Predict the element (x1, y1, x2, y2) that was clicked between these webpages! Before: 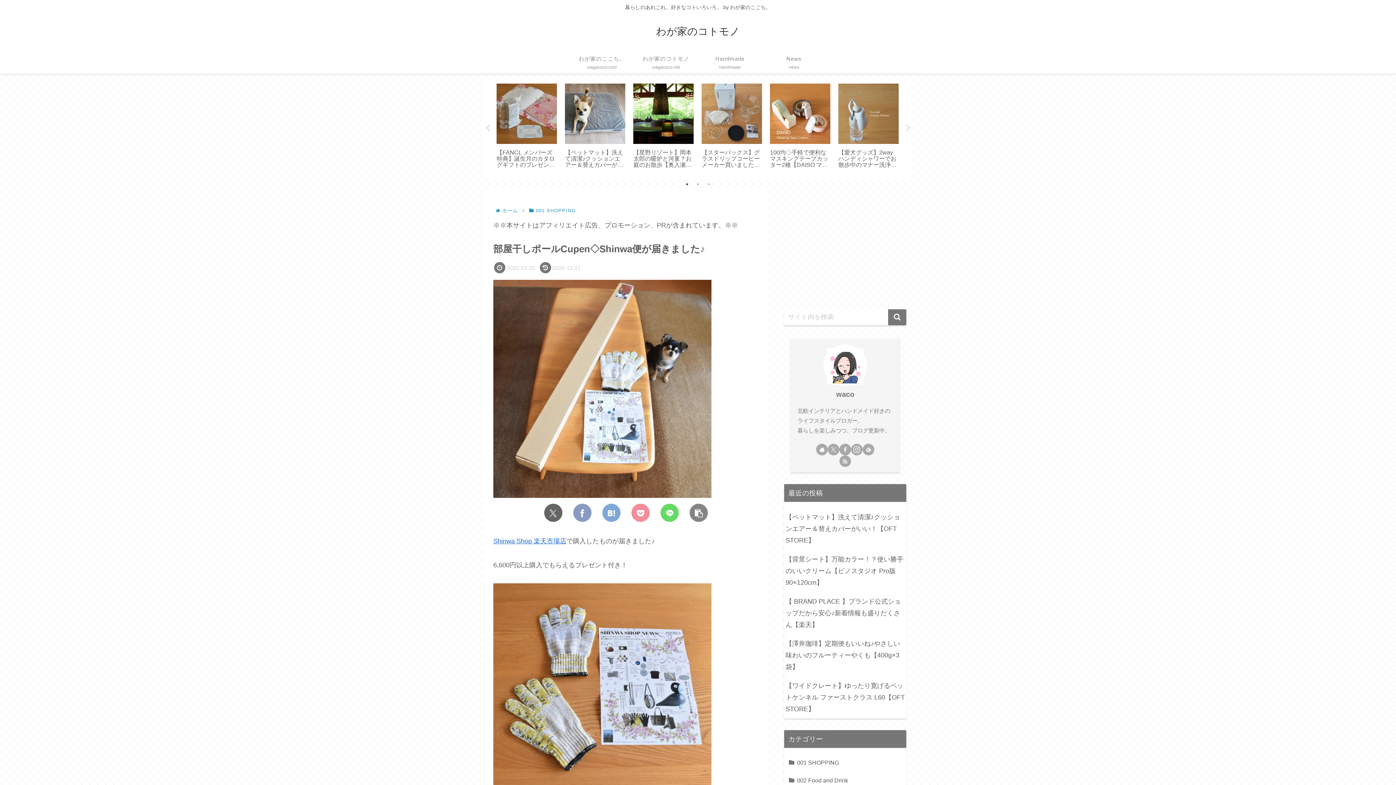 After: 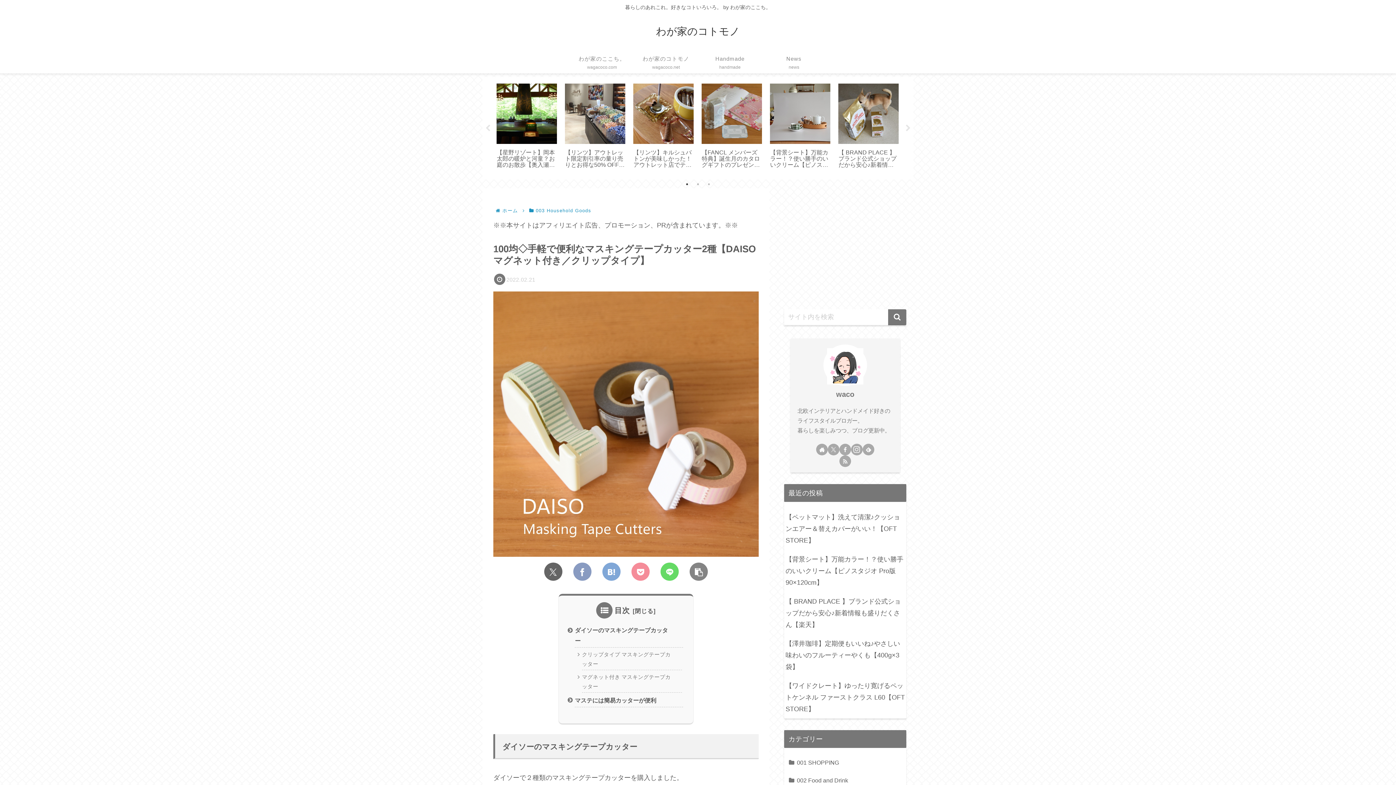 Action: label: 100均◇手軽で便利なマスキングテープカッター2種【DAISO マグネット付き／クリップタイプ】 bbox: (768, 81, 832, 172)